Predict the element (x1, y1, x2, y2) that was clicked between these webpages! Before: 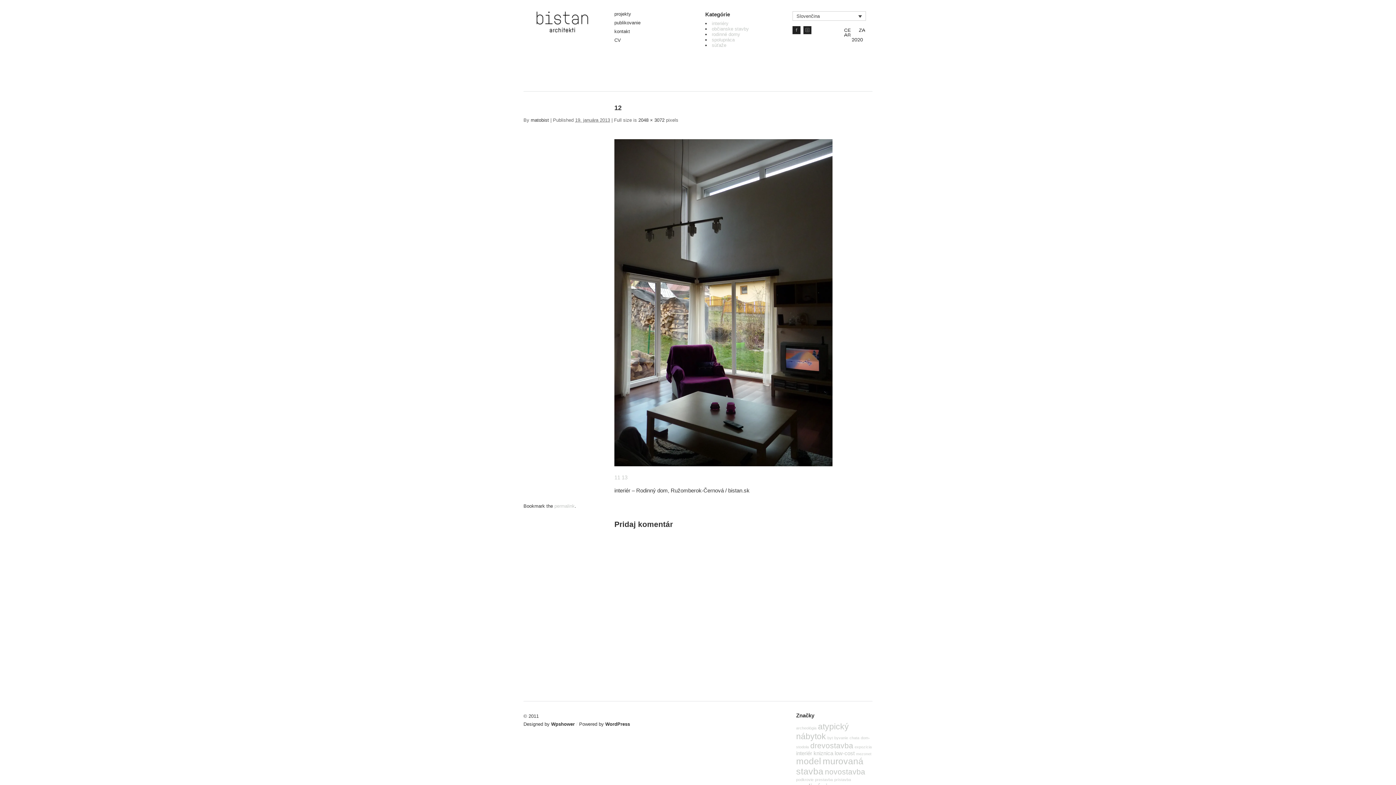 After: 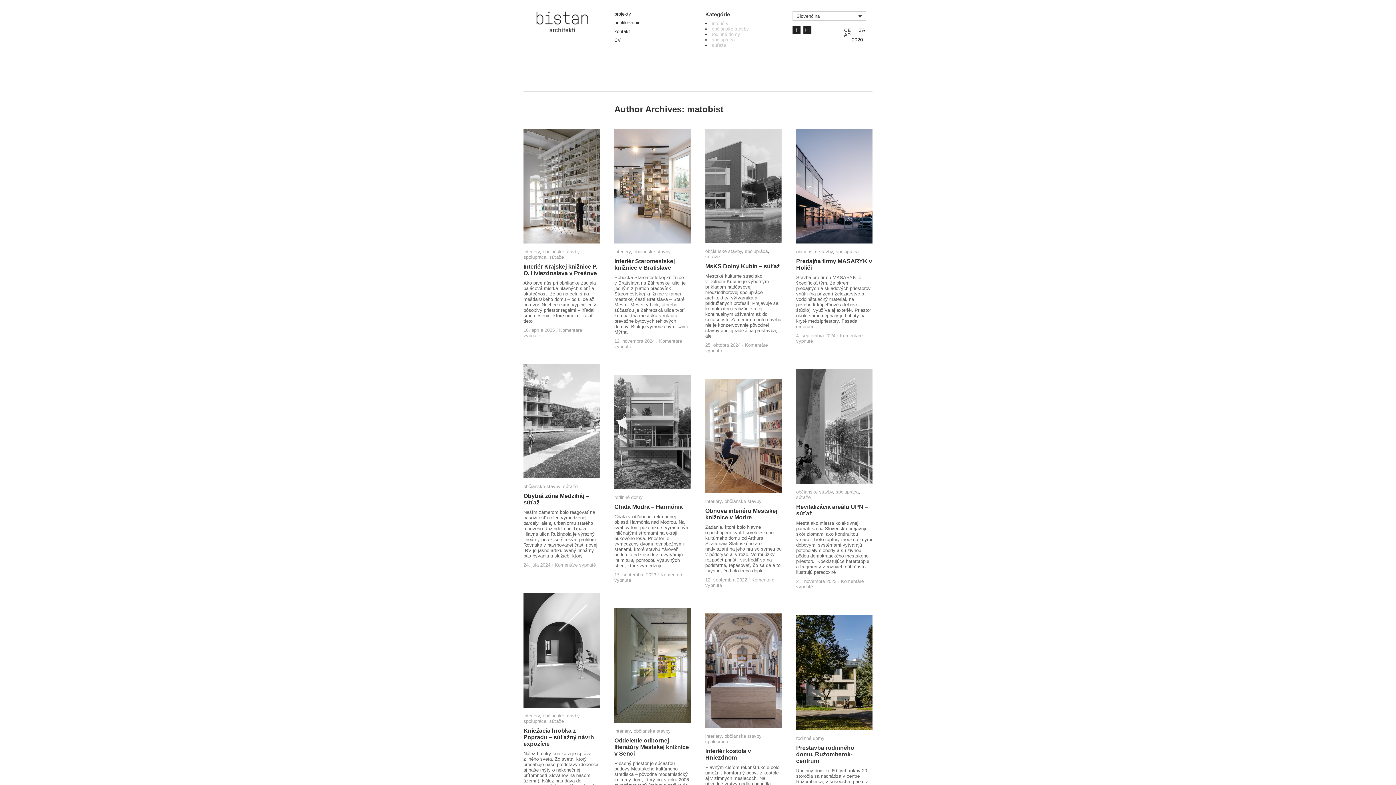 Action: label: matobist bbox: (530, 117, 549, 122)